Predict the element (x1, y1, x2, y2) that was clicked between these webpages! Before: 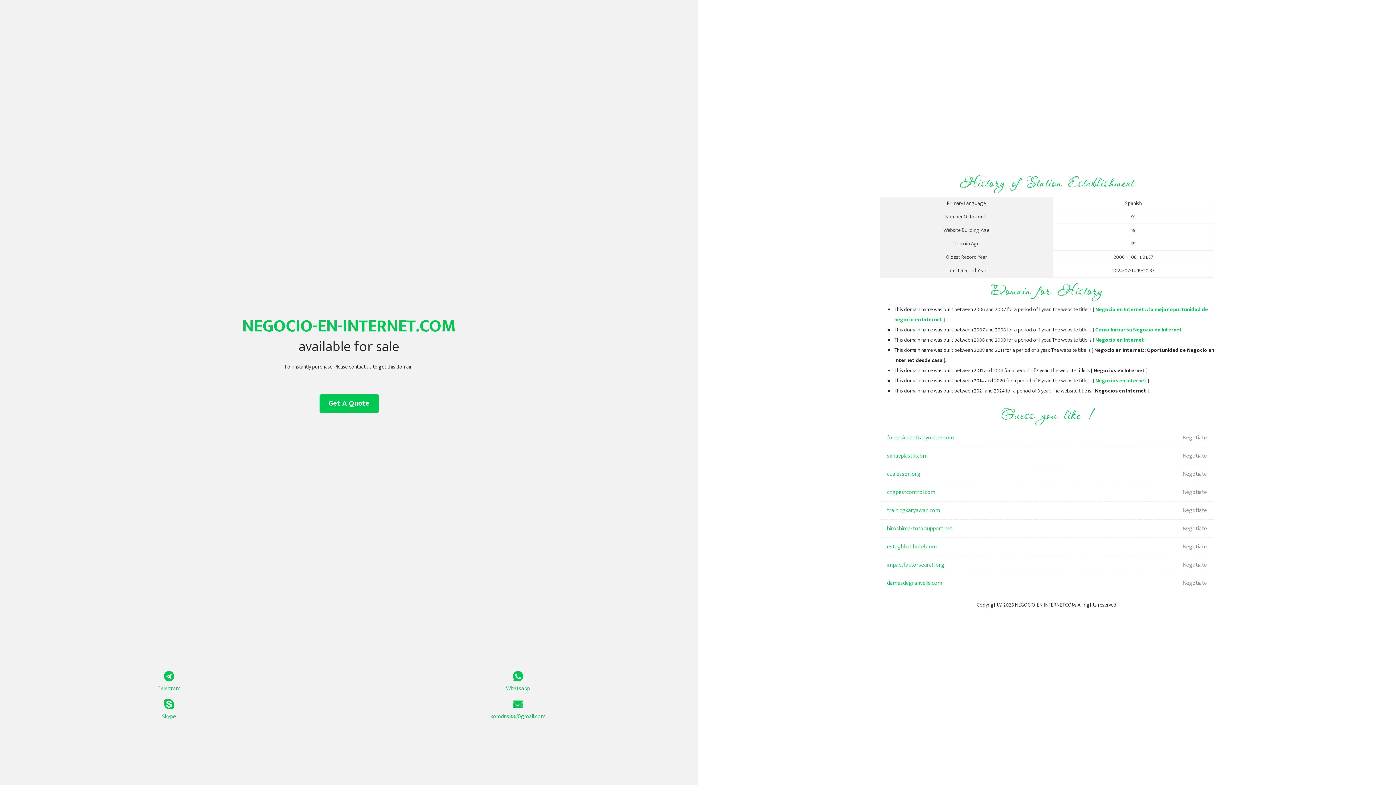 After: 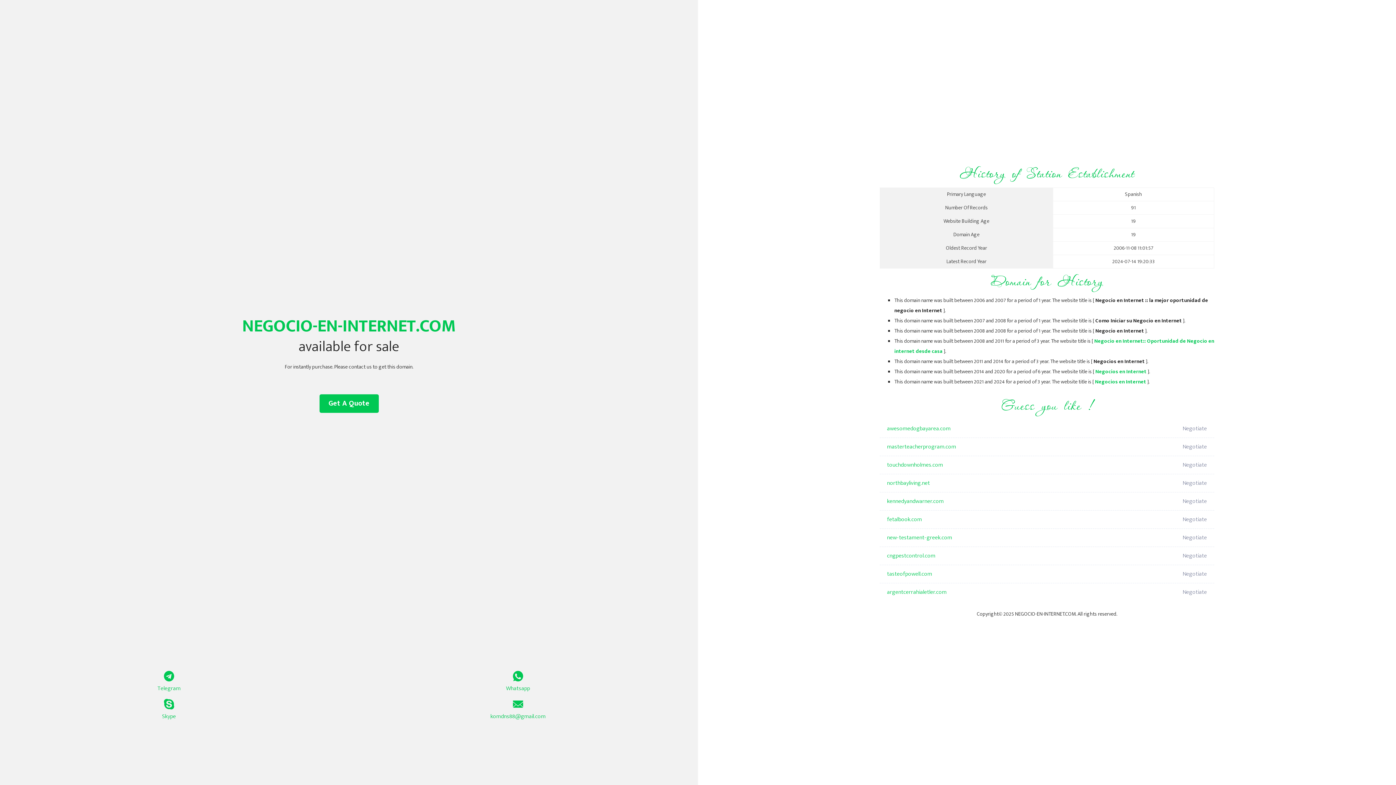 Action: bbox: (1095, 325, 1182, 334) label: Como Iniciar su Negocio en Internet